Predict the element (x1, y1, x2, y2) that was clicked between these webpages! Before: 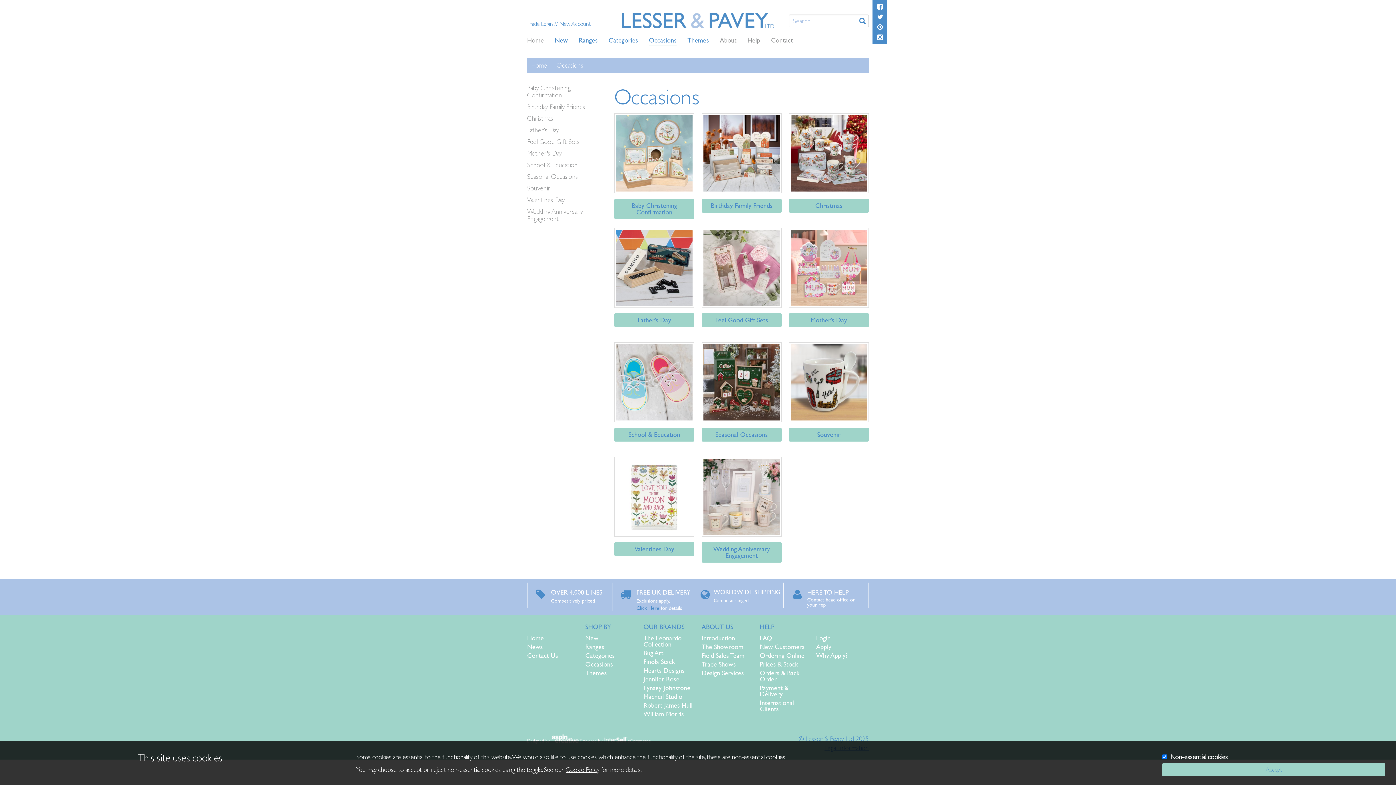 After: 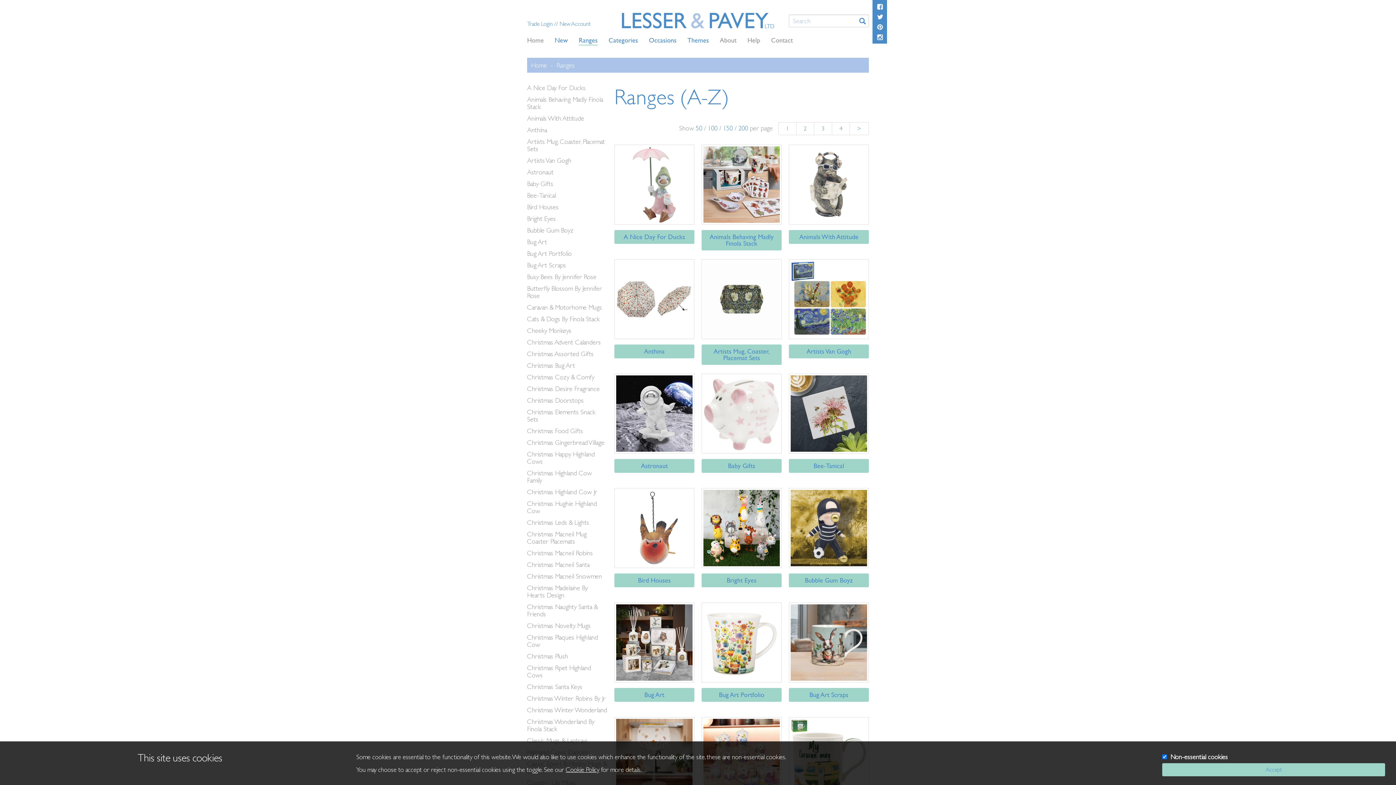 Action: bbox: (578, 35, 597, 44) label: Ranges